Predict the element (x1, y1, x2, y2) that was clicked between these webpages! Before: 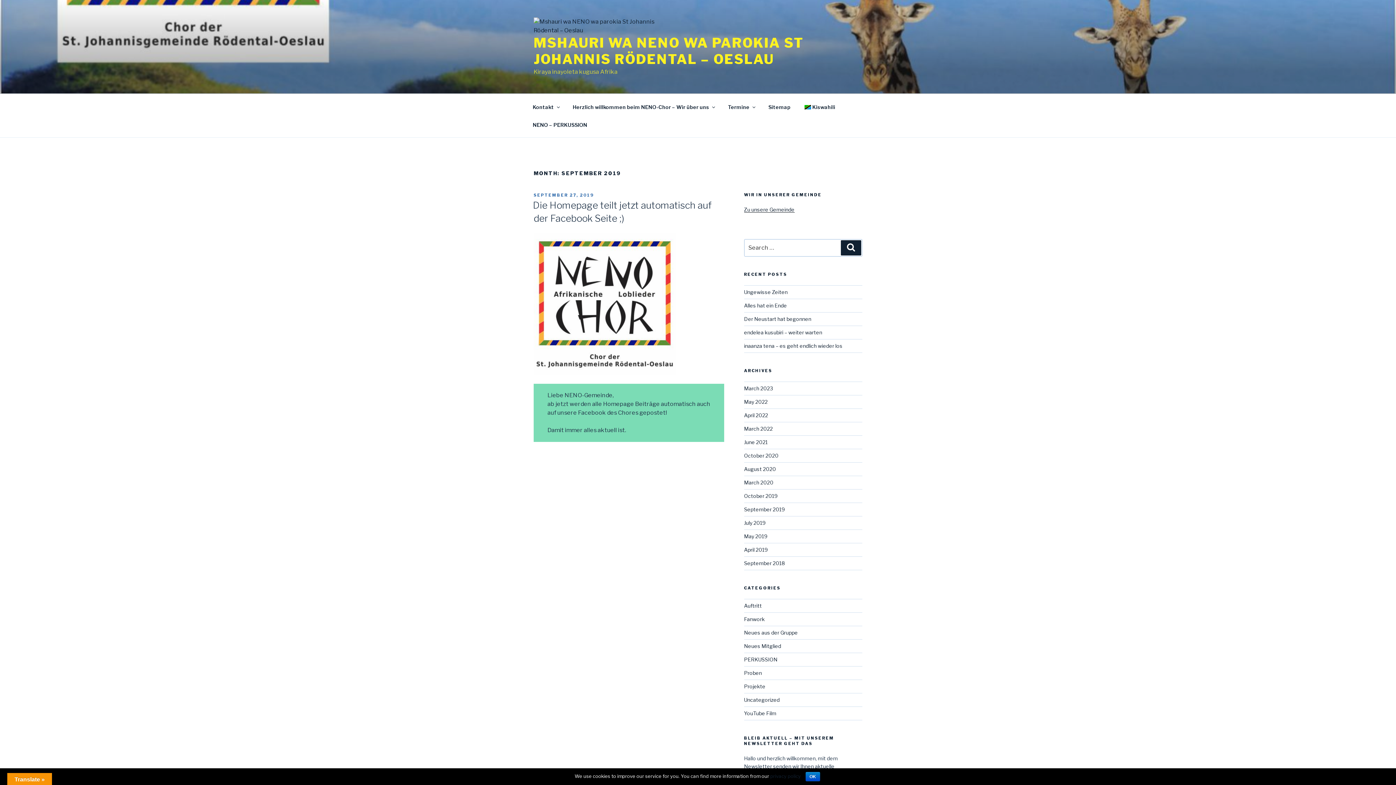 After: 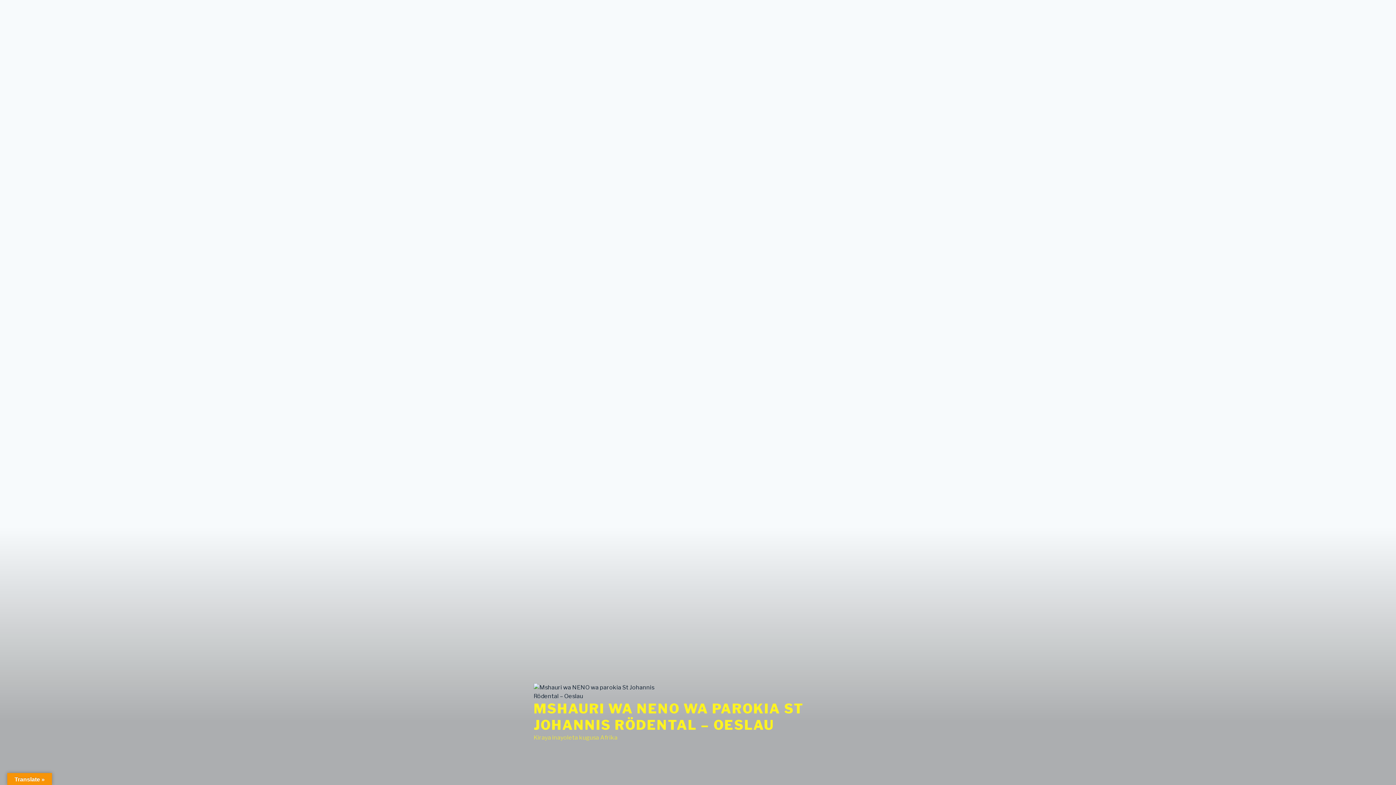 Action: bbox: (533, 17, 672, 34)